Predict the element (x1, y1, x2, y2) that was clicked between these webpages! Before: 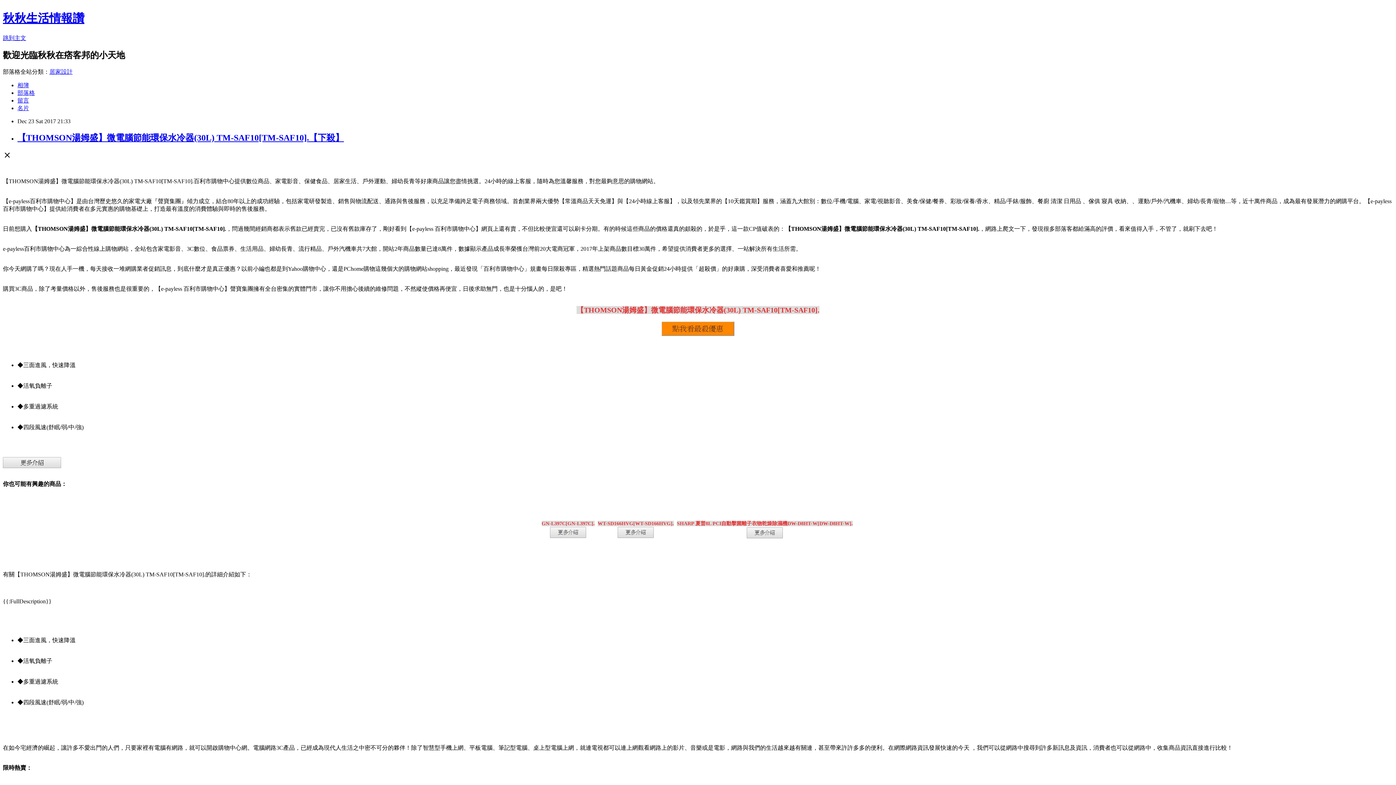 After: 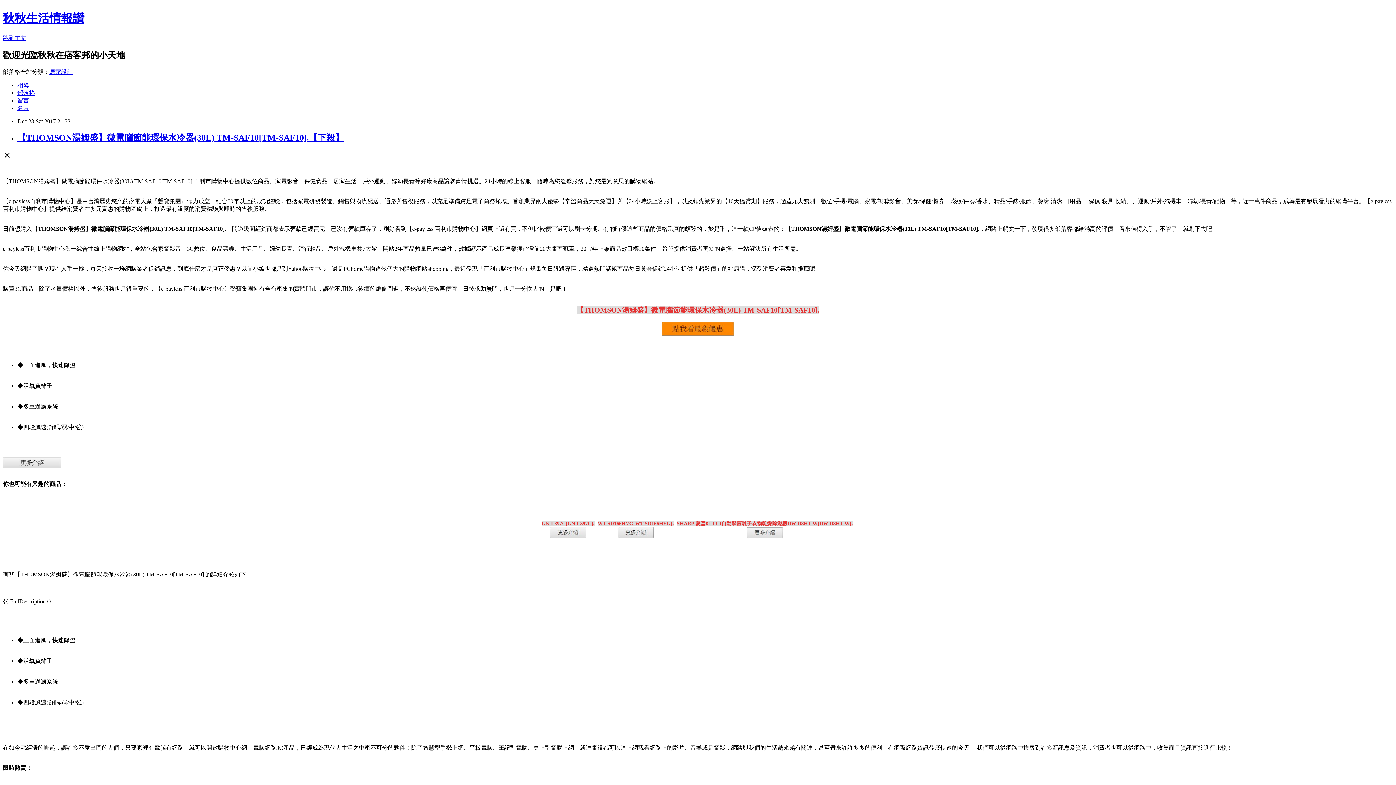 Action: bbox: (746, 533, 783, 539) label: 
